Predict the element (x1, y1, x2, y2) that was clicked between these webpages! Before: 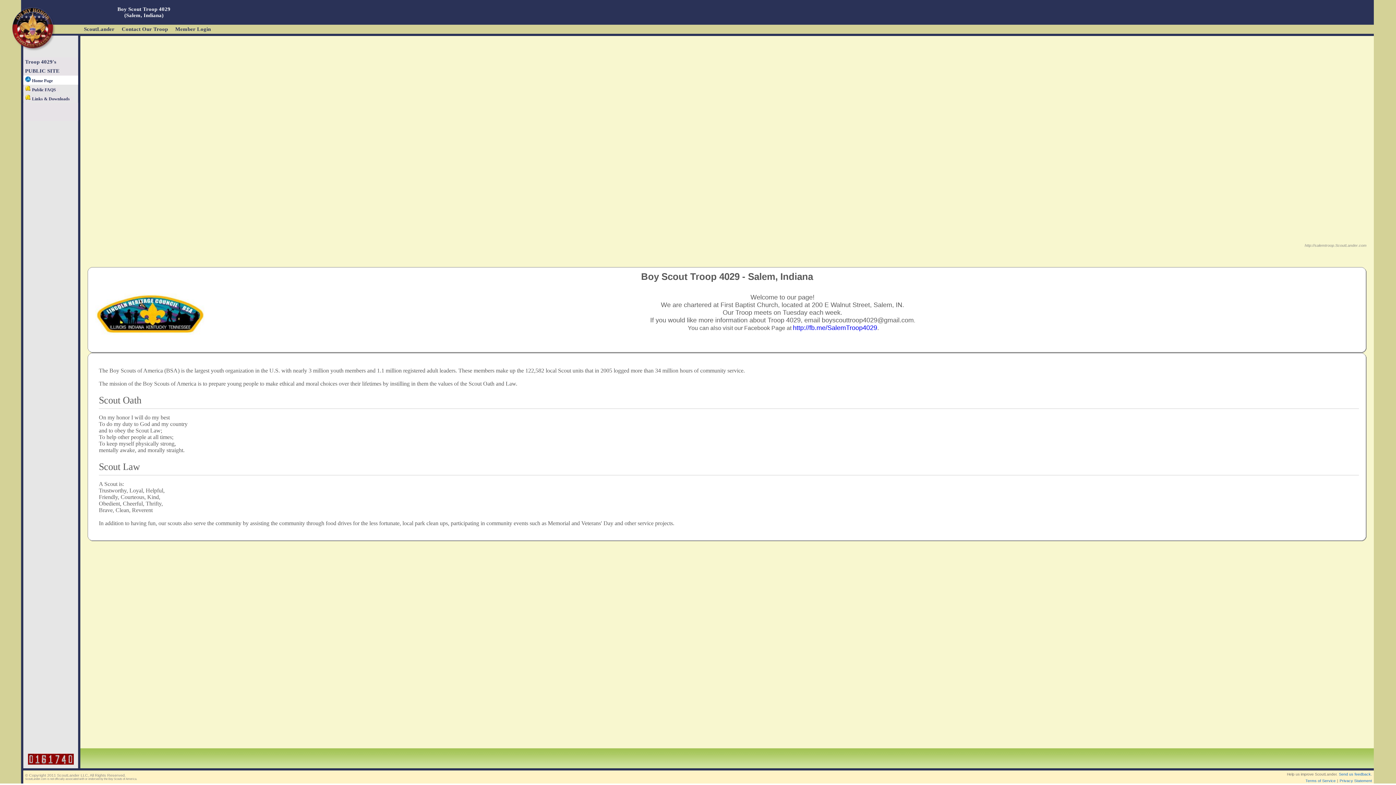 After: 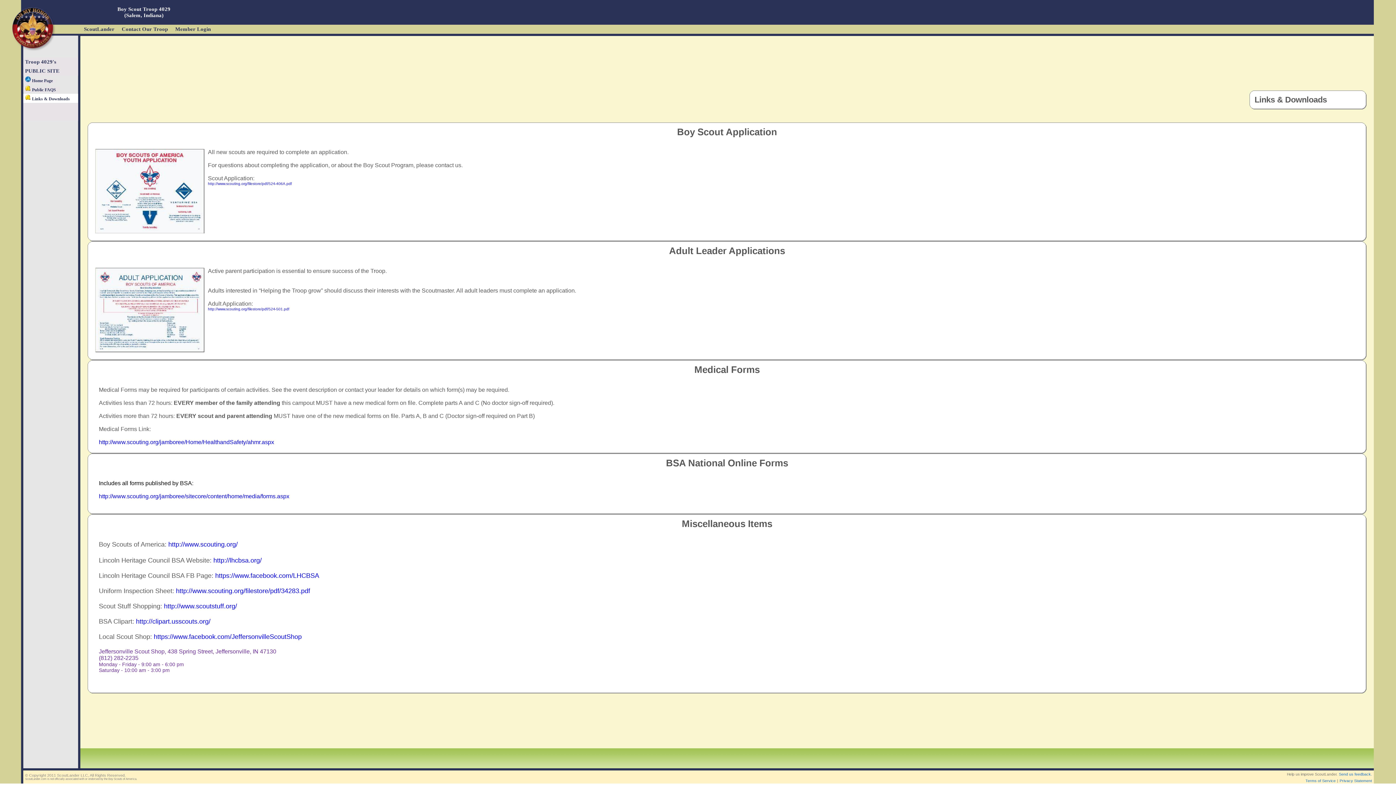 Action: label:  Links & Downloads bbox: (23, 96, 73, 101)